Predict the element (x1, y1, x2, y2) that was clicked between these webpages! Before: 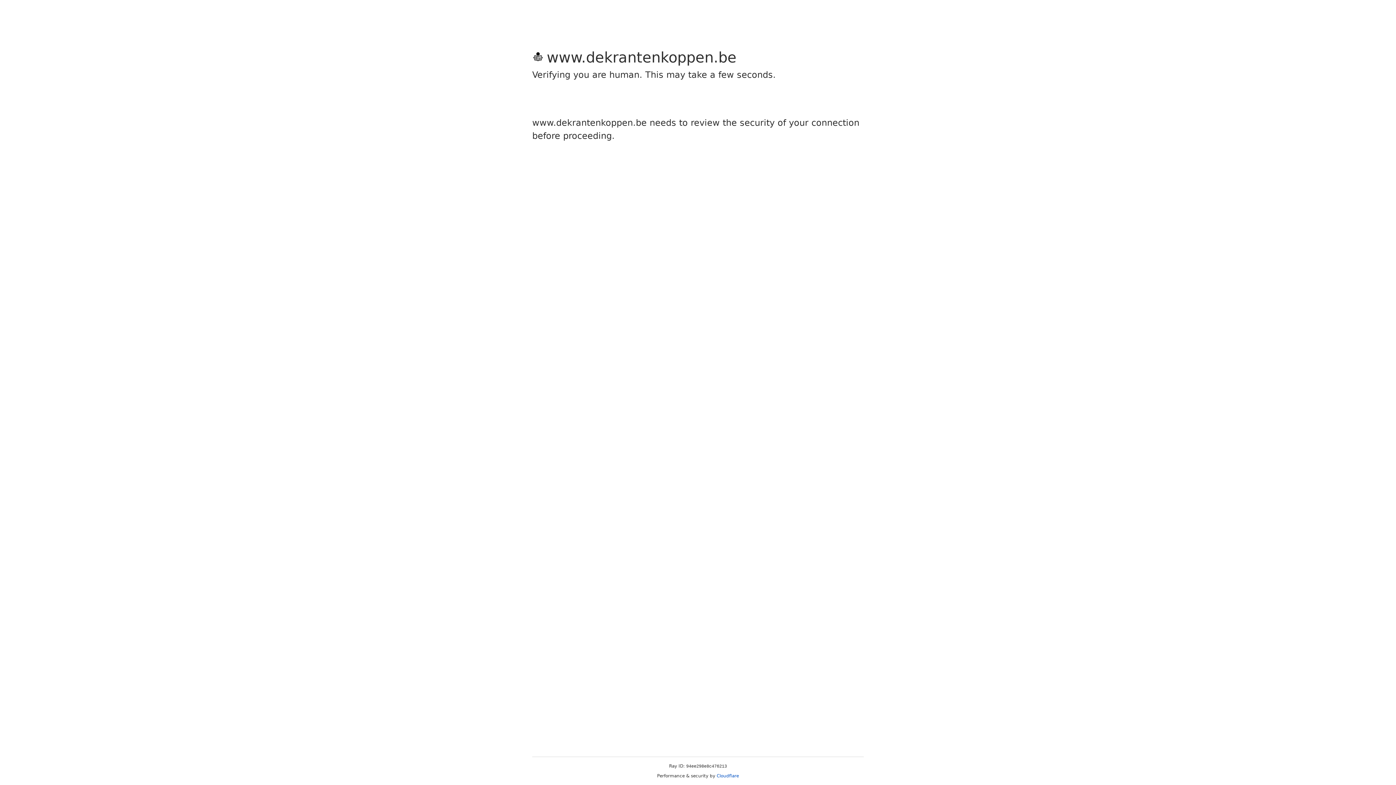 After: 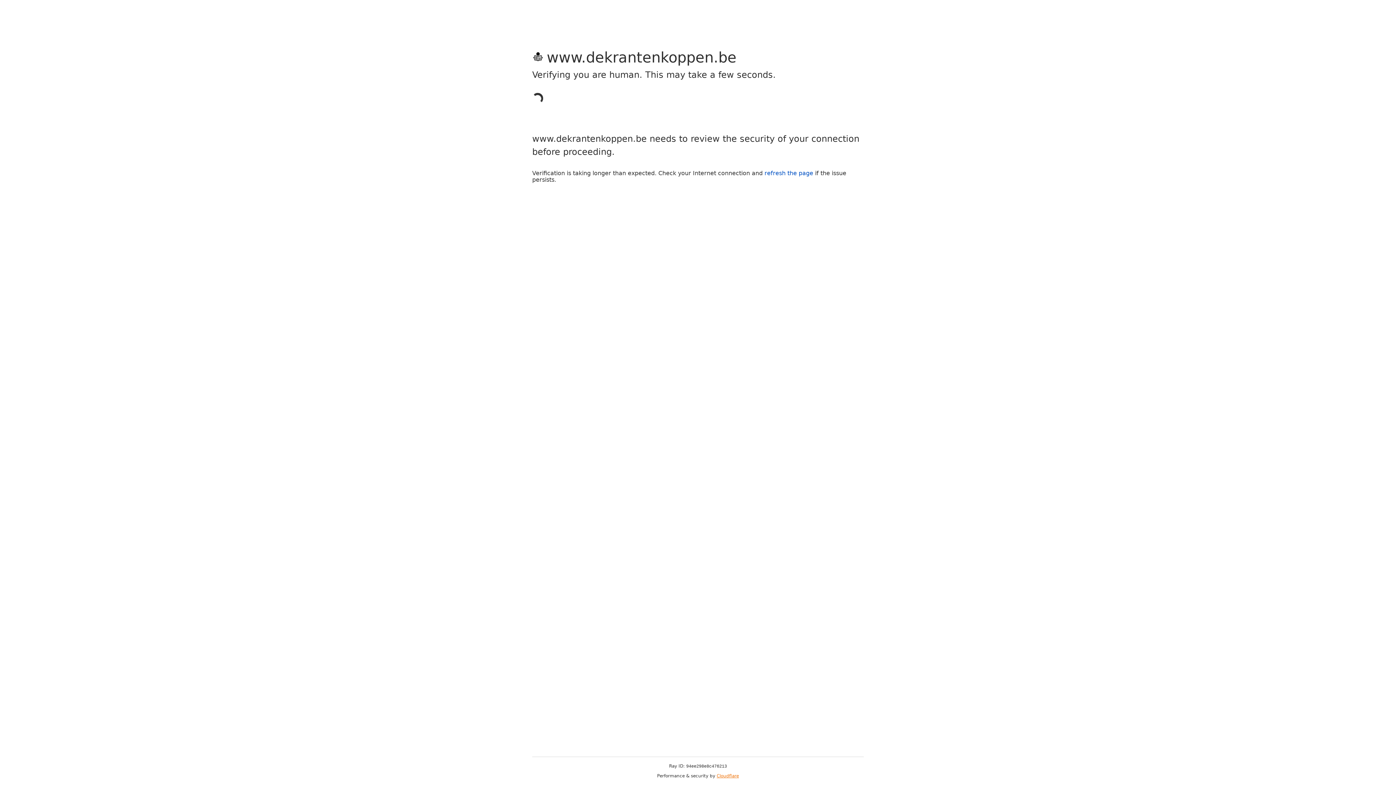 Action: label: Cloudflare bbox: (716, 773, 739, 778)